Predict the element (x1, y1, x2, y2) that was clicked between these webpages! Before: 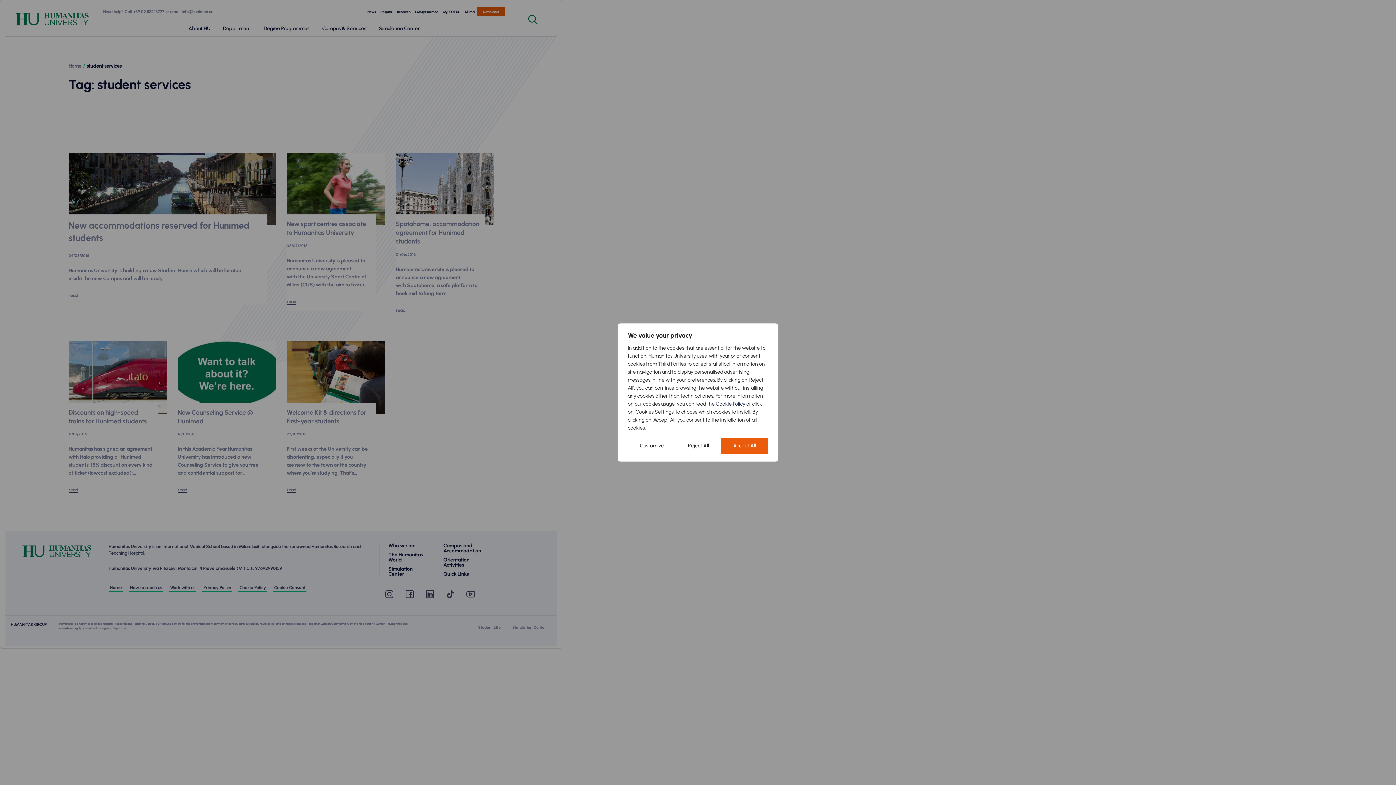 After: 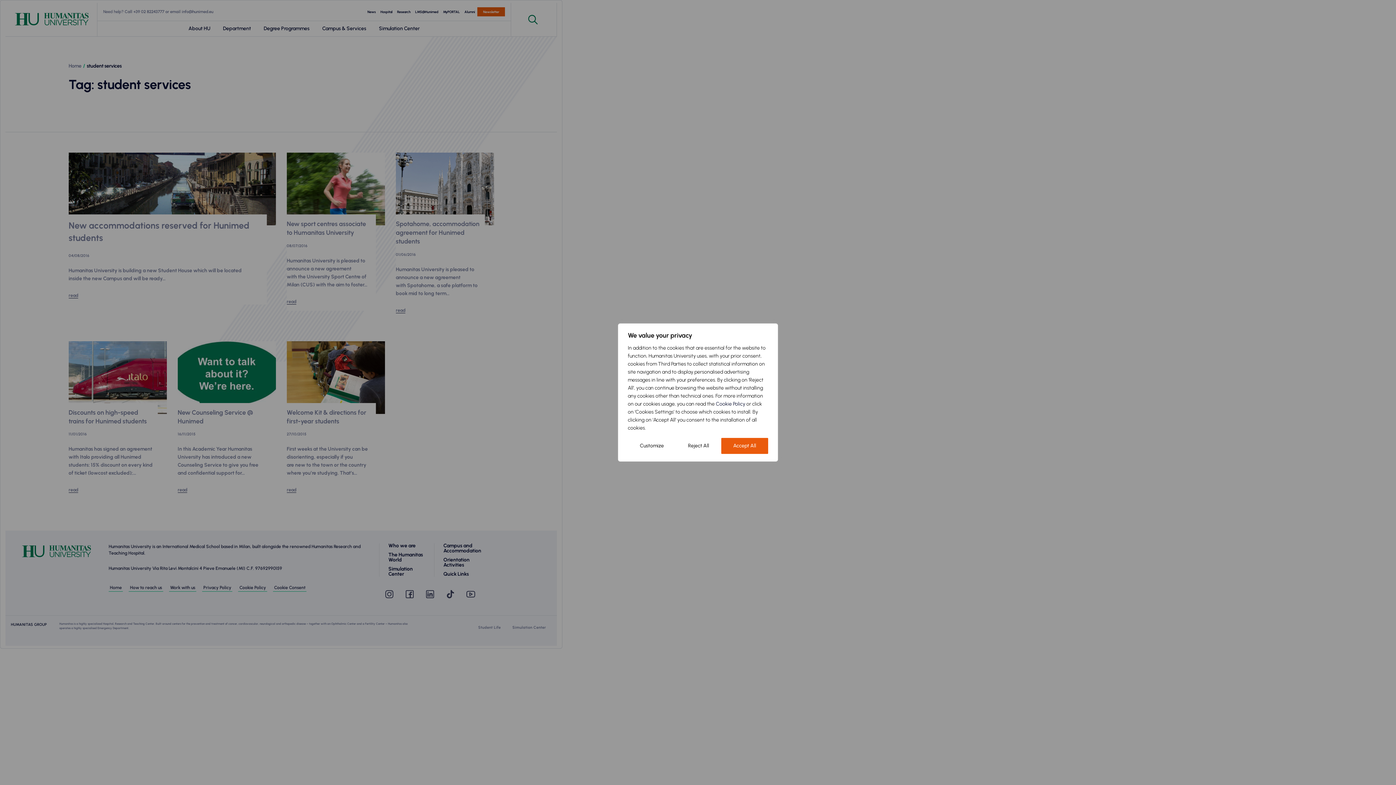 Action: bbox: (716, 401, 745, 407) label: Cookie Policy